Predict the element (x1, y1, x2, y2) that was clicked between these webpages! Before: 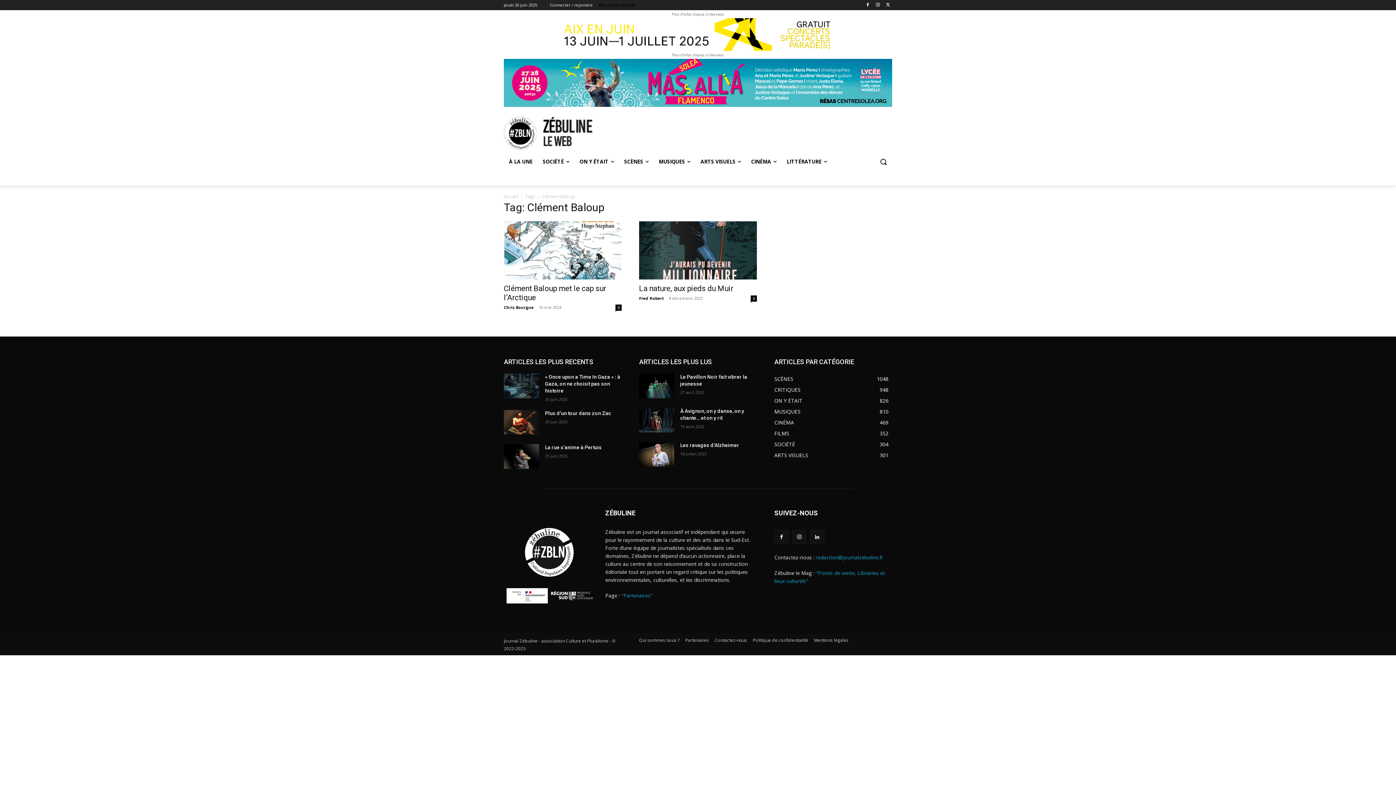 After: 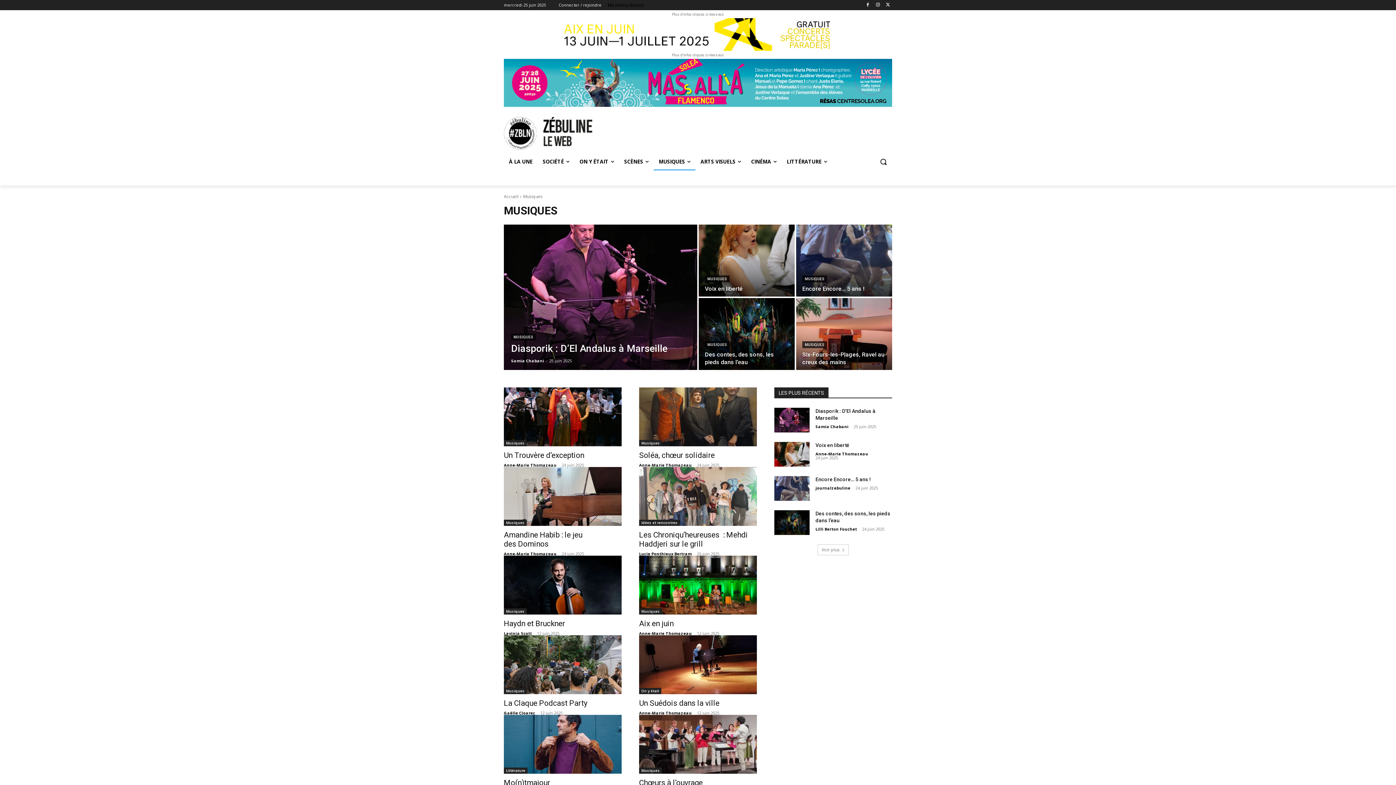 Action: label: MUSIQUES
810 bbox: (774, 408, 800, 415)